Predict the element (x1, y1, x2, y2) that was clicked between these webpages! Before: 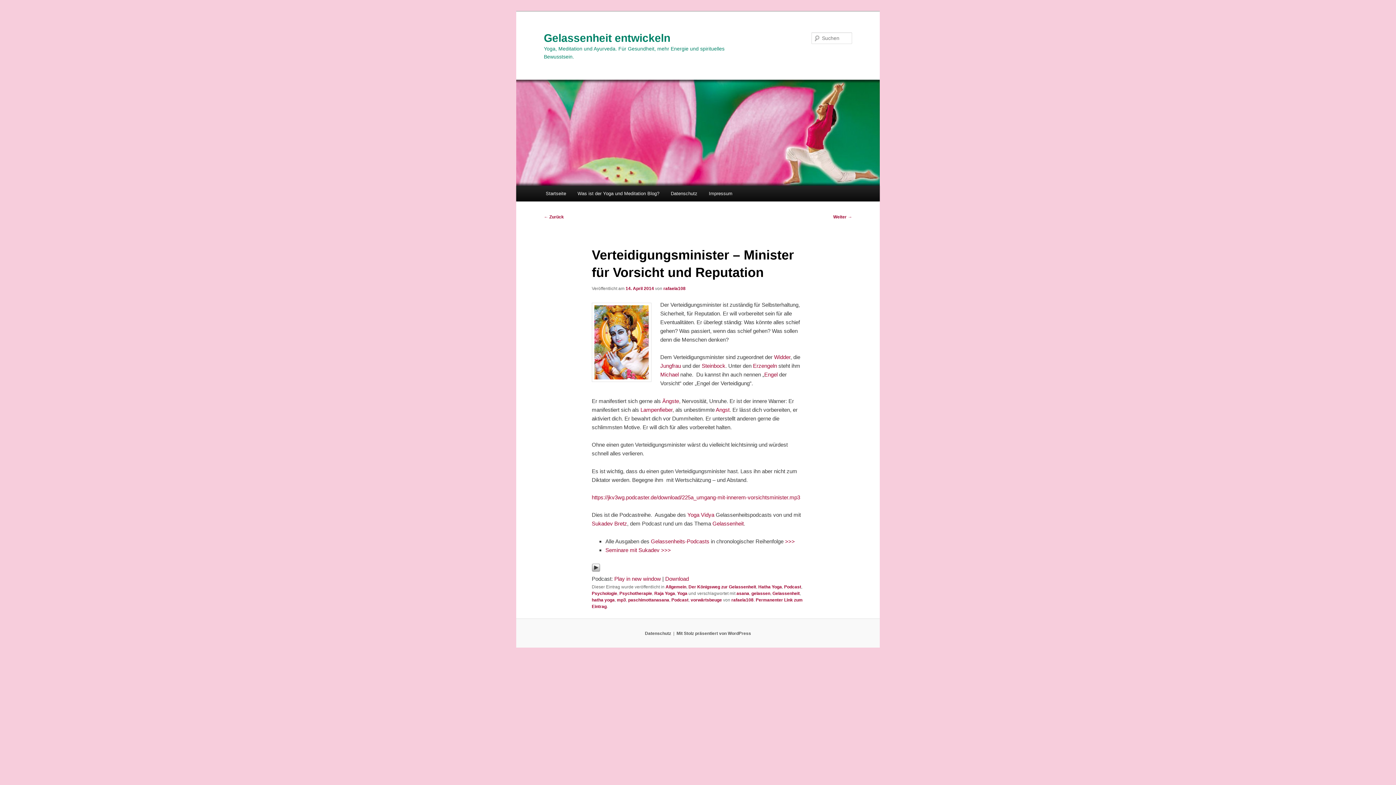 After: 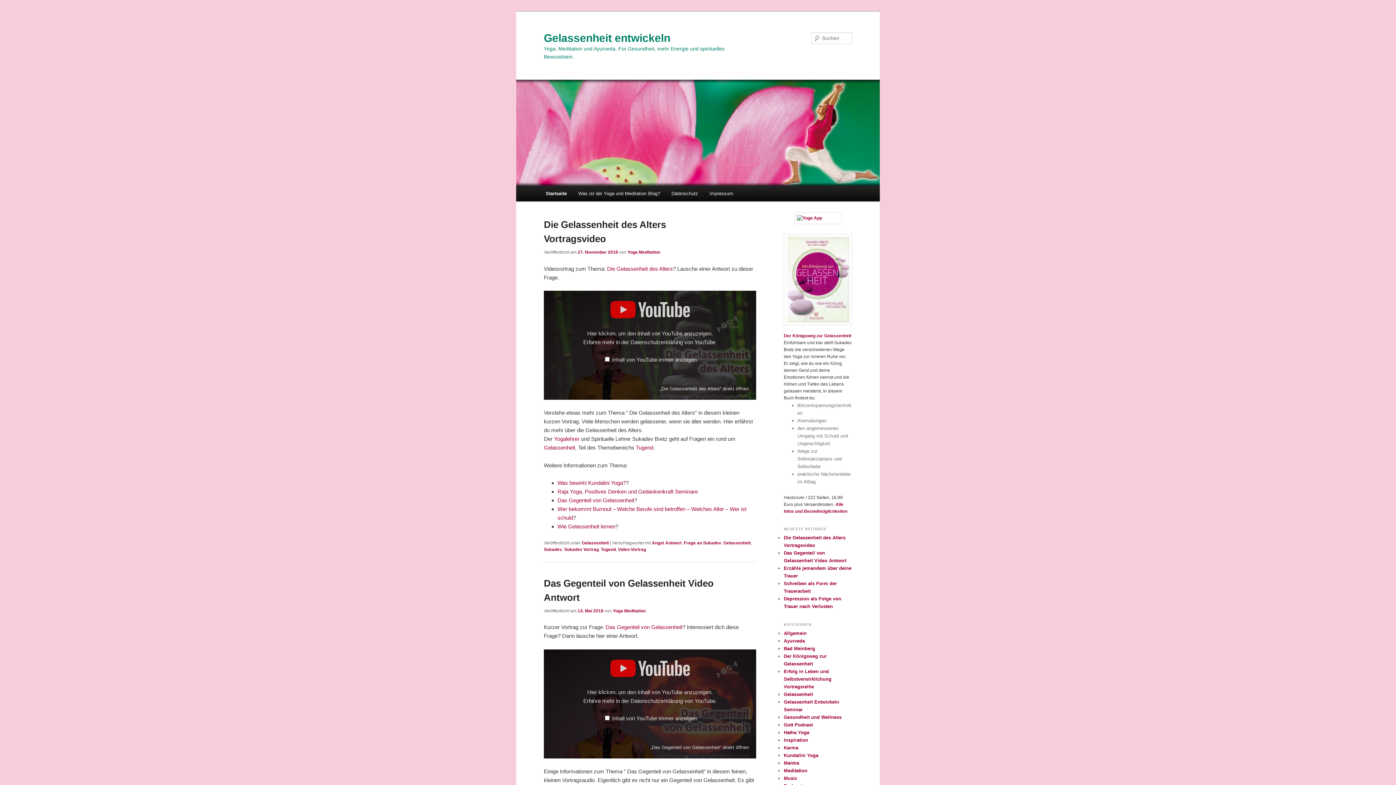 Action: bbox: (540, 185, 571, 201) label: Startseite